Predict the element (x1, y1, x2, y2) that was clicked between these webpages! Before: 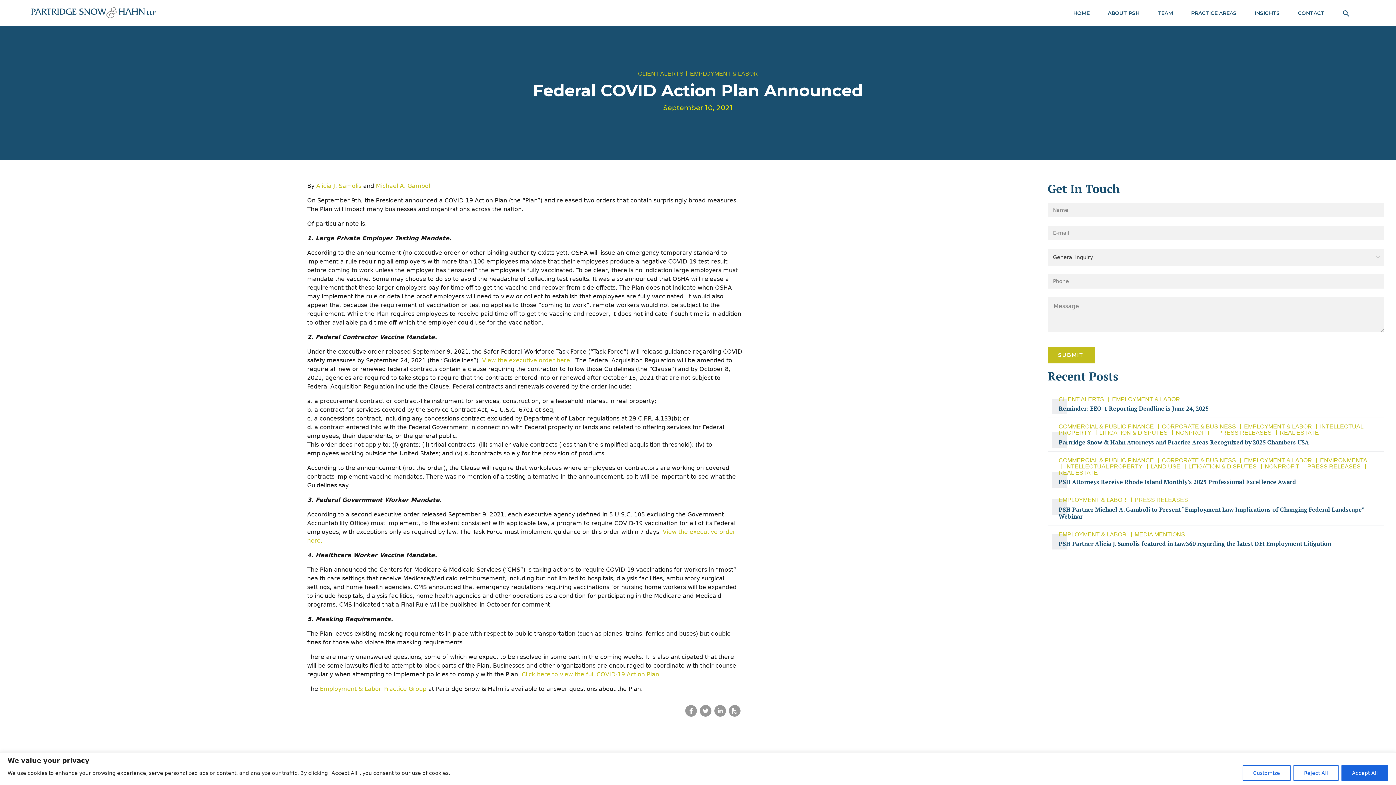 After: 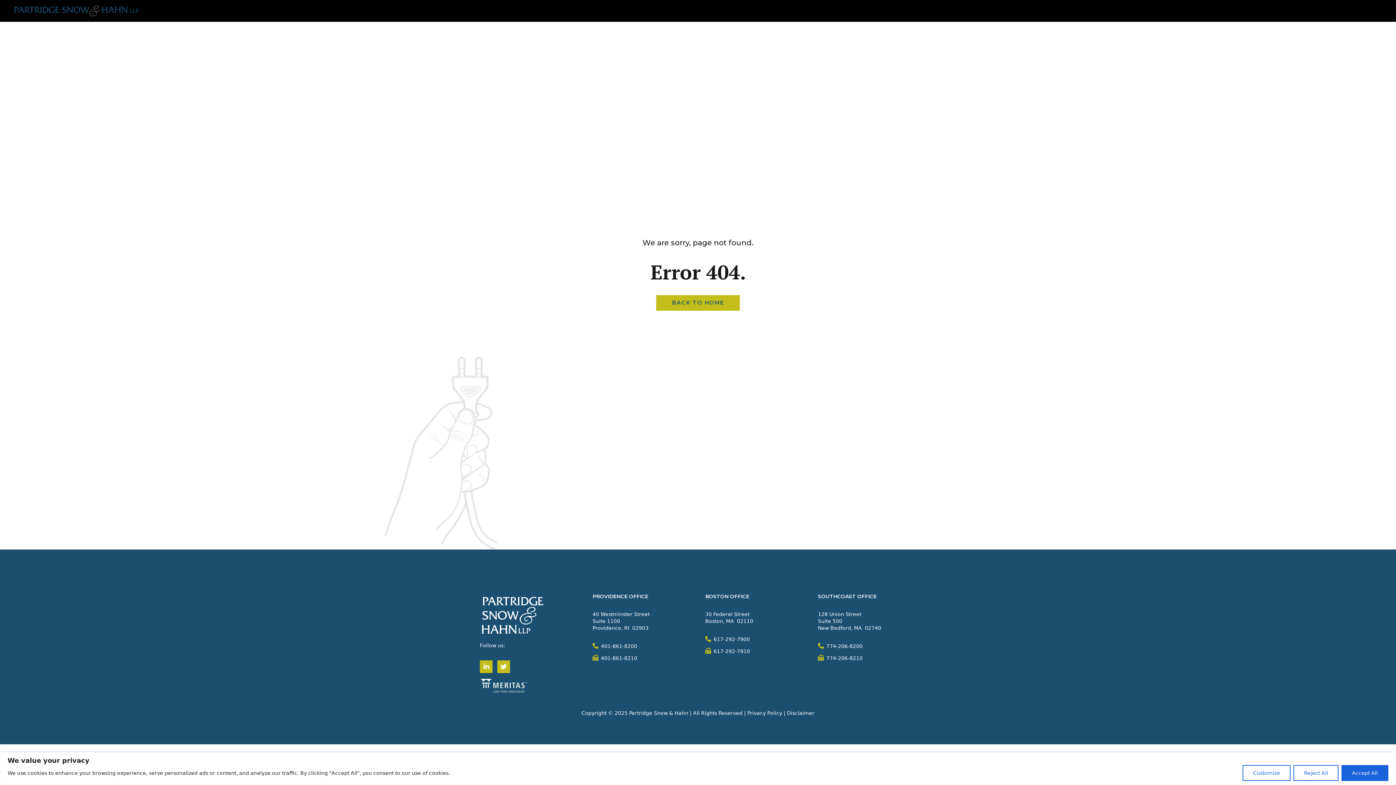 Action: label: PRESS RELEASES bbox: (1301, 463, 1361, 469)